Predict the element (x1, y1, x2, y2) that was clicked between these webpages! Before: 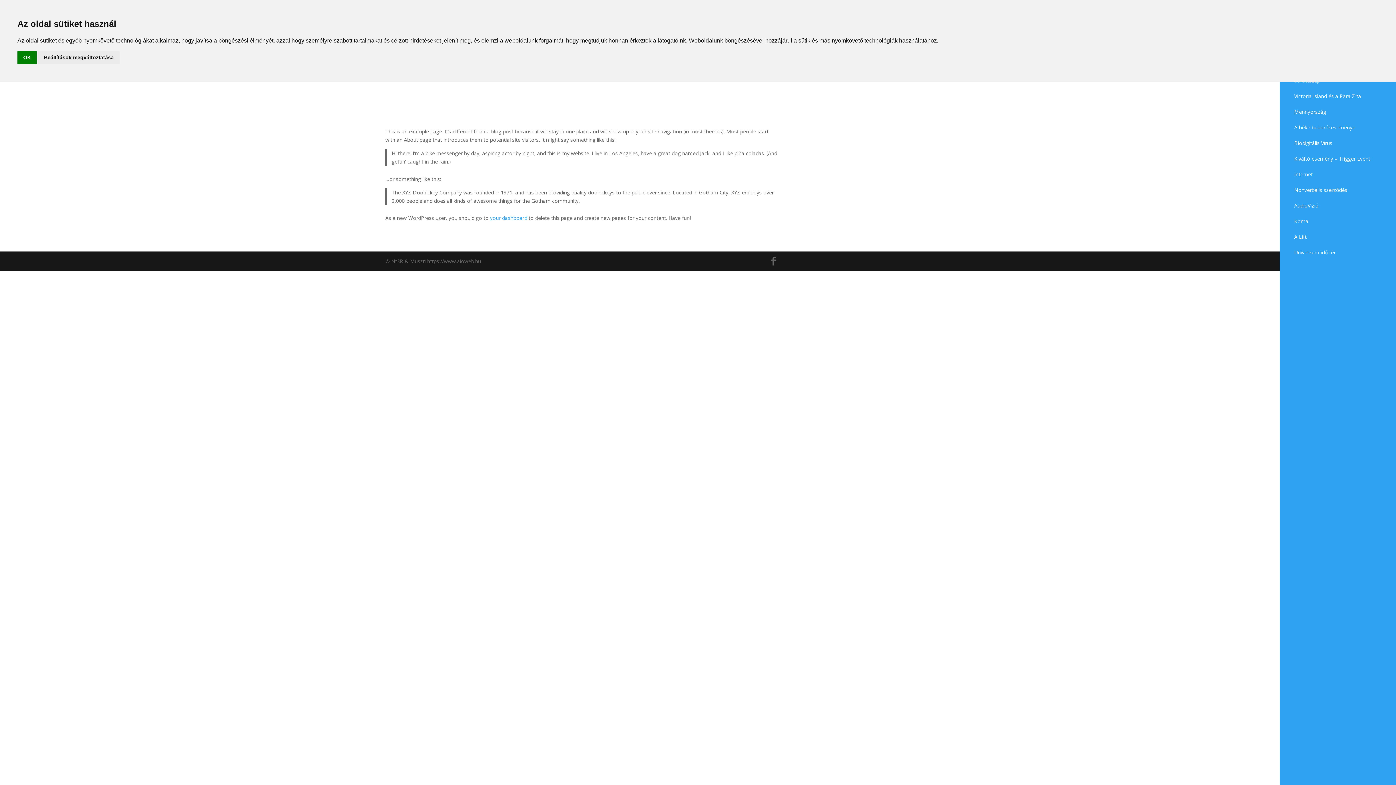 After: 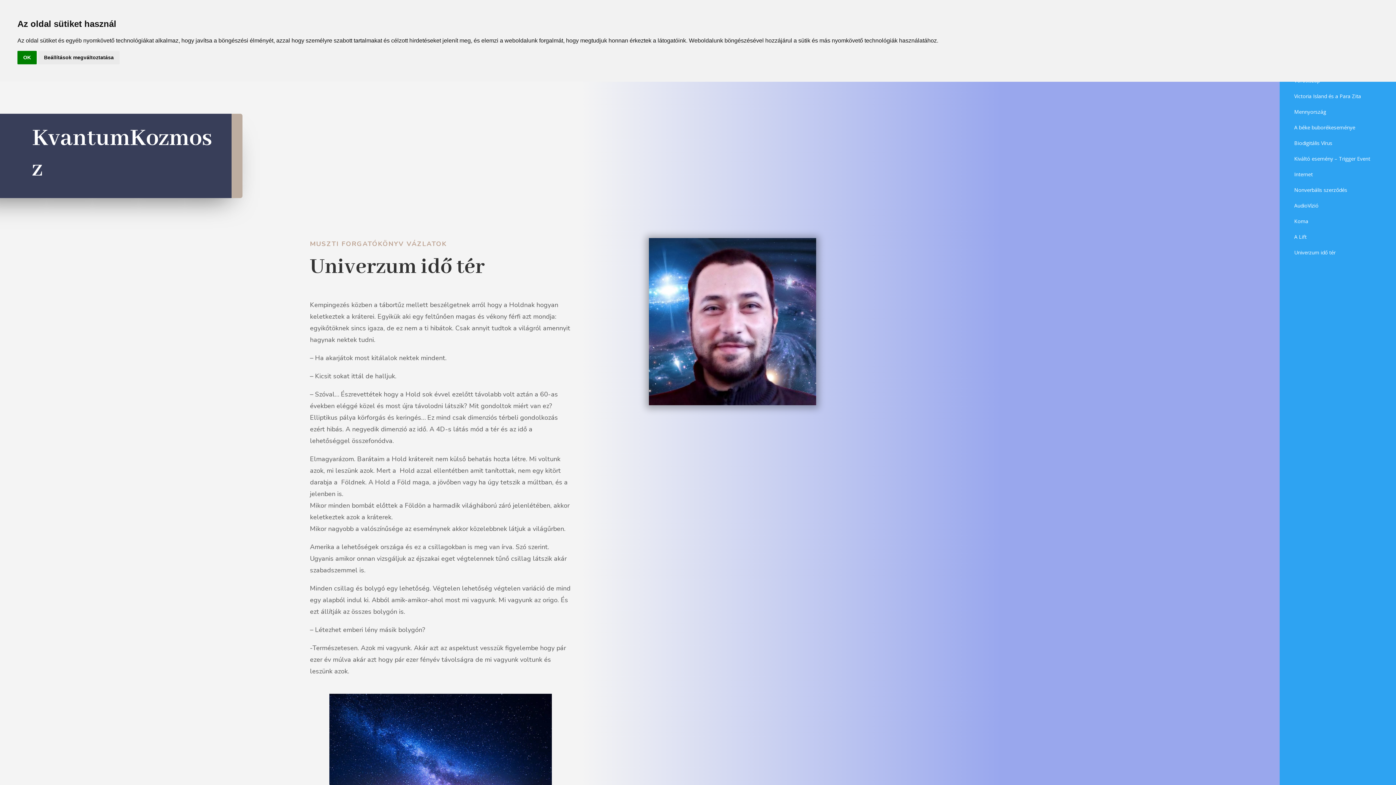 Action: label: Univerzum idő tér bbox: (1294, 244, 1381, 260)